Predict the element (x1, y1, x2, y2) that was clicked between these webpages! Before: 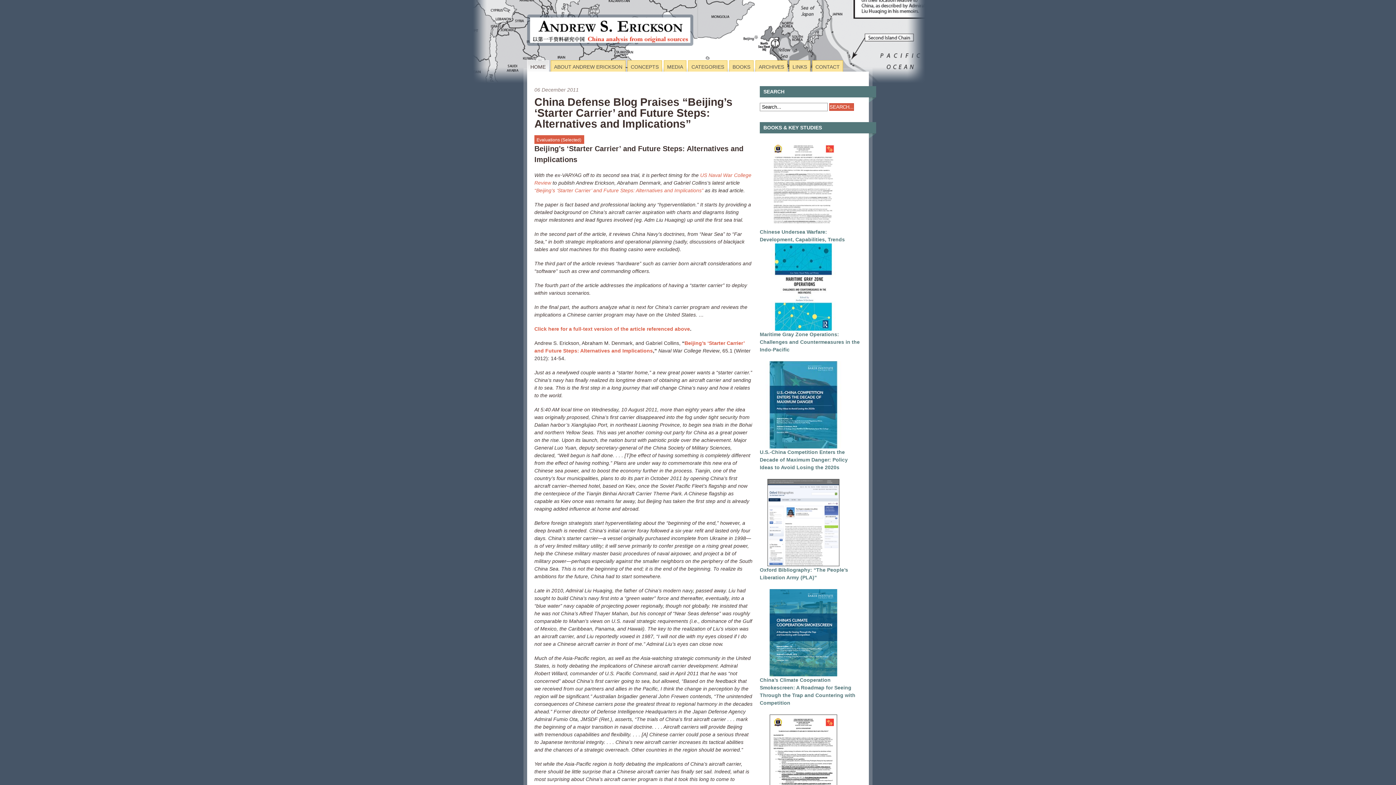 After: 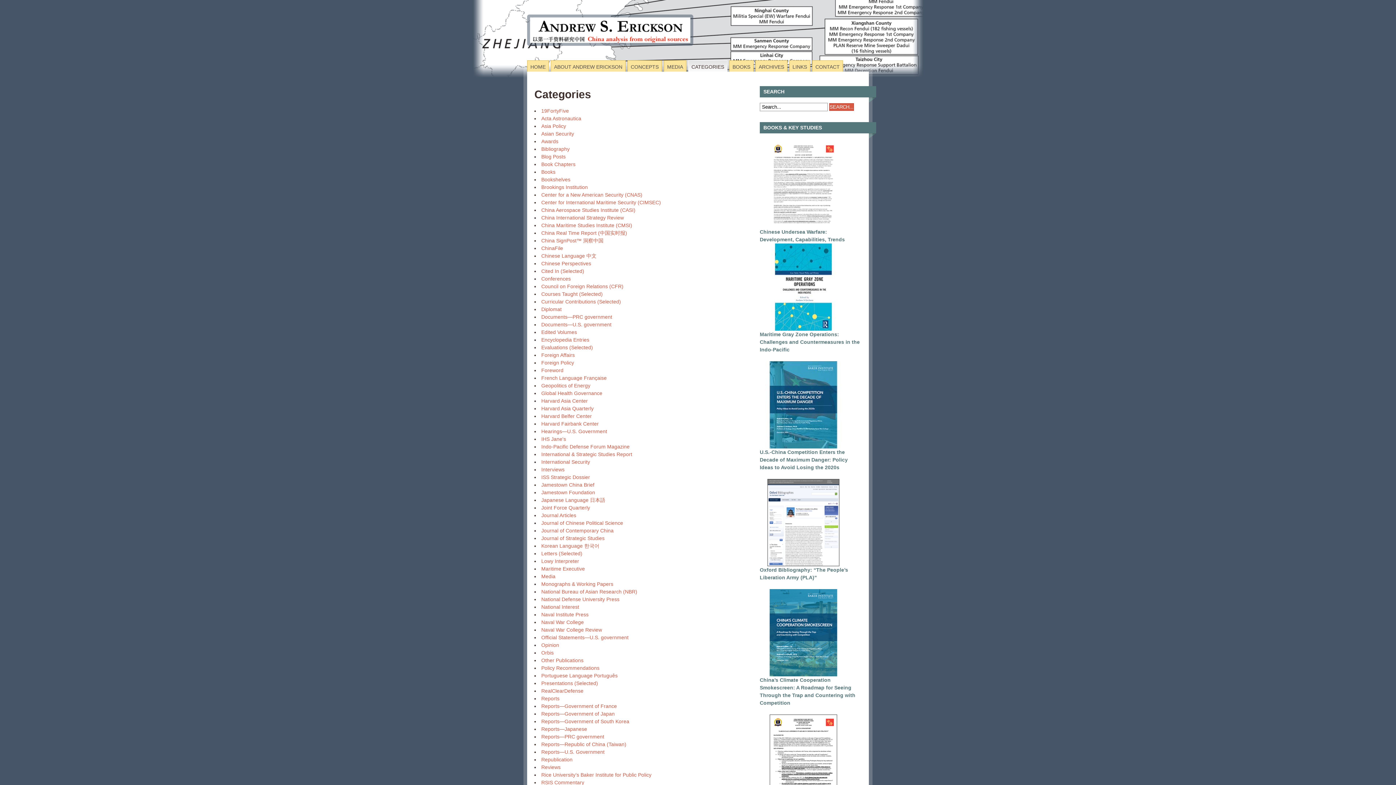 Action: bbox: (688, 60, 727, 71) label: CATEGORIES